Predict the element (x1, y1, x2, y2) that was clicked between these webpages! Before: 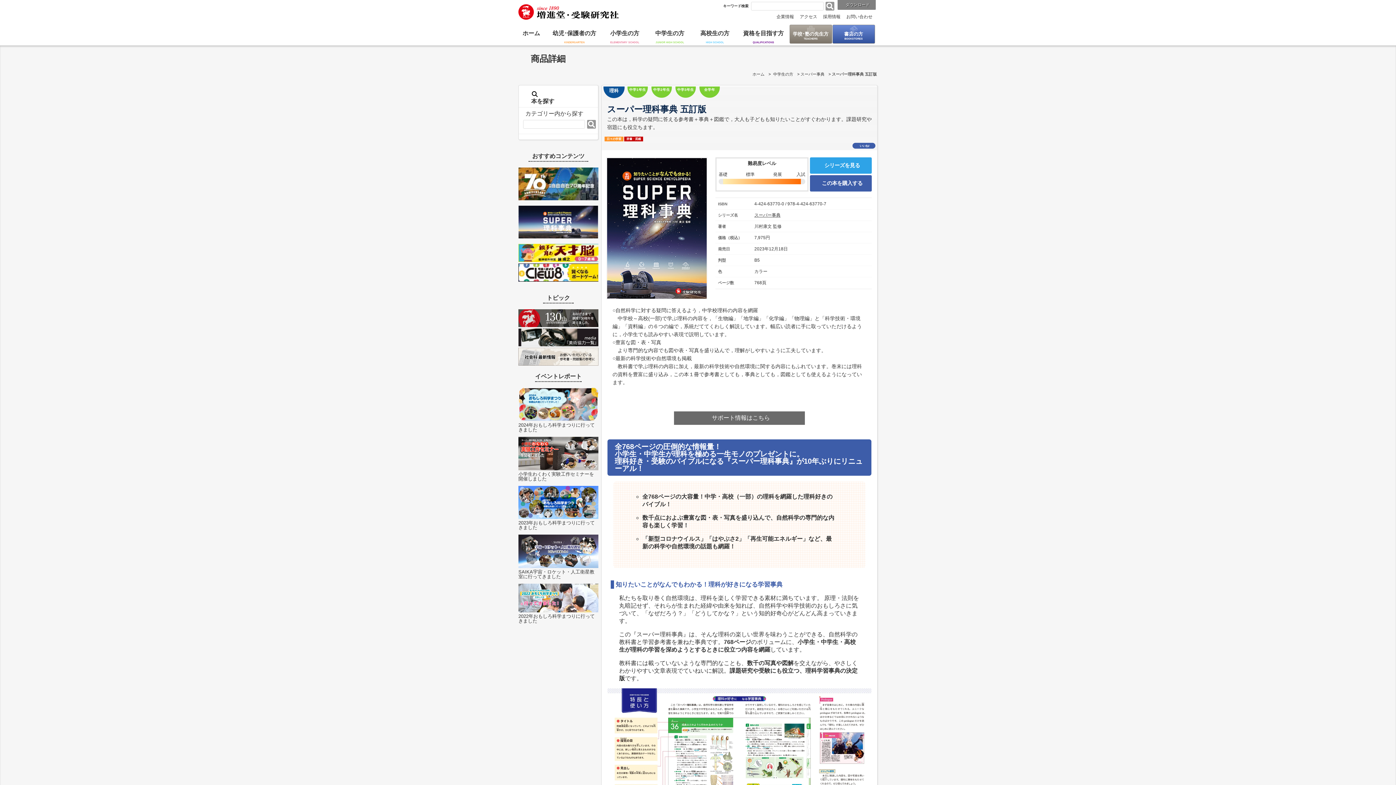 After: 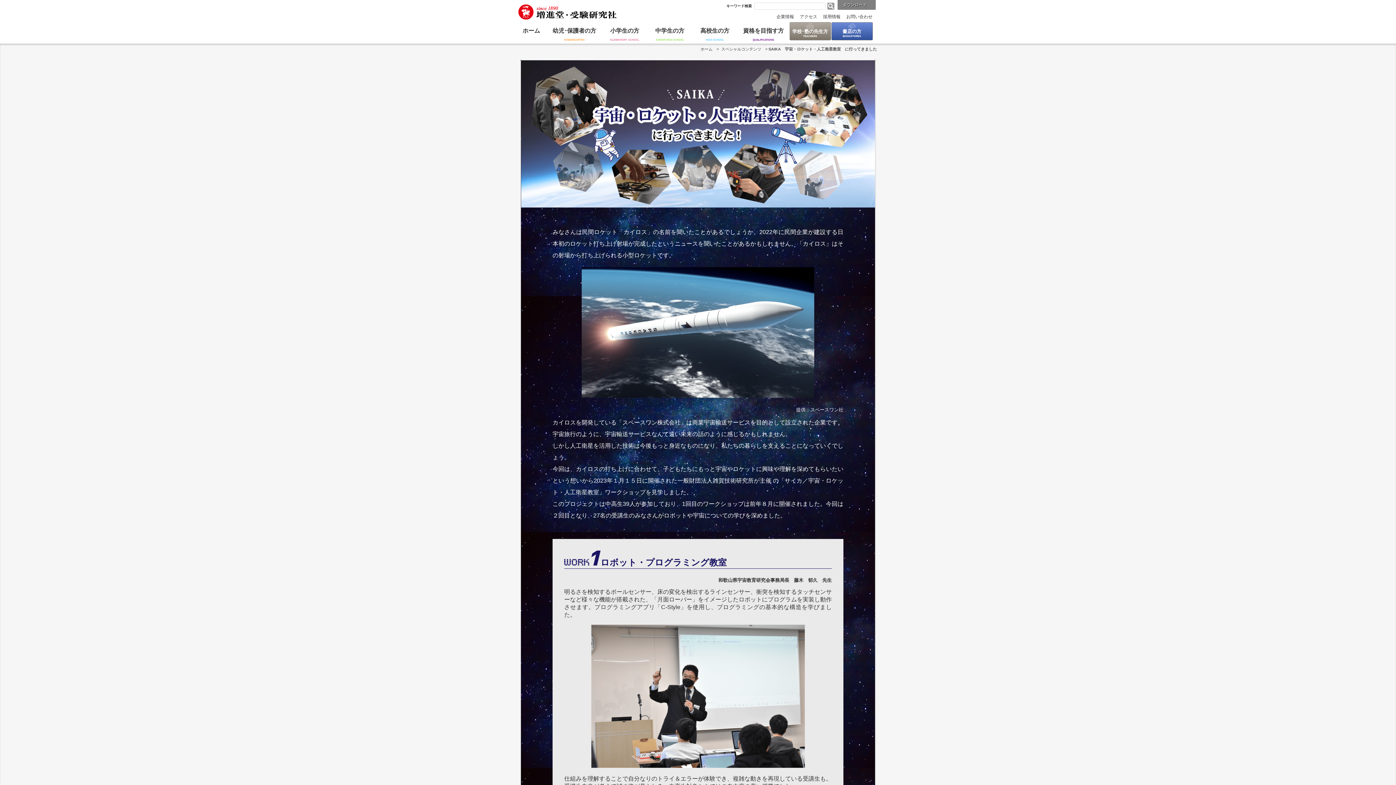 Action: bbox: (518, 563, 598, 569)